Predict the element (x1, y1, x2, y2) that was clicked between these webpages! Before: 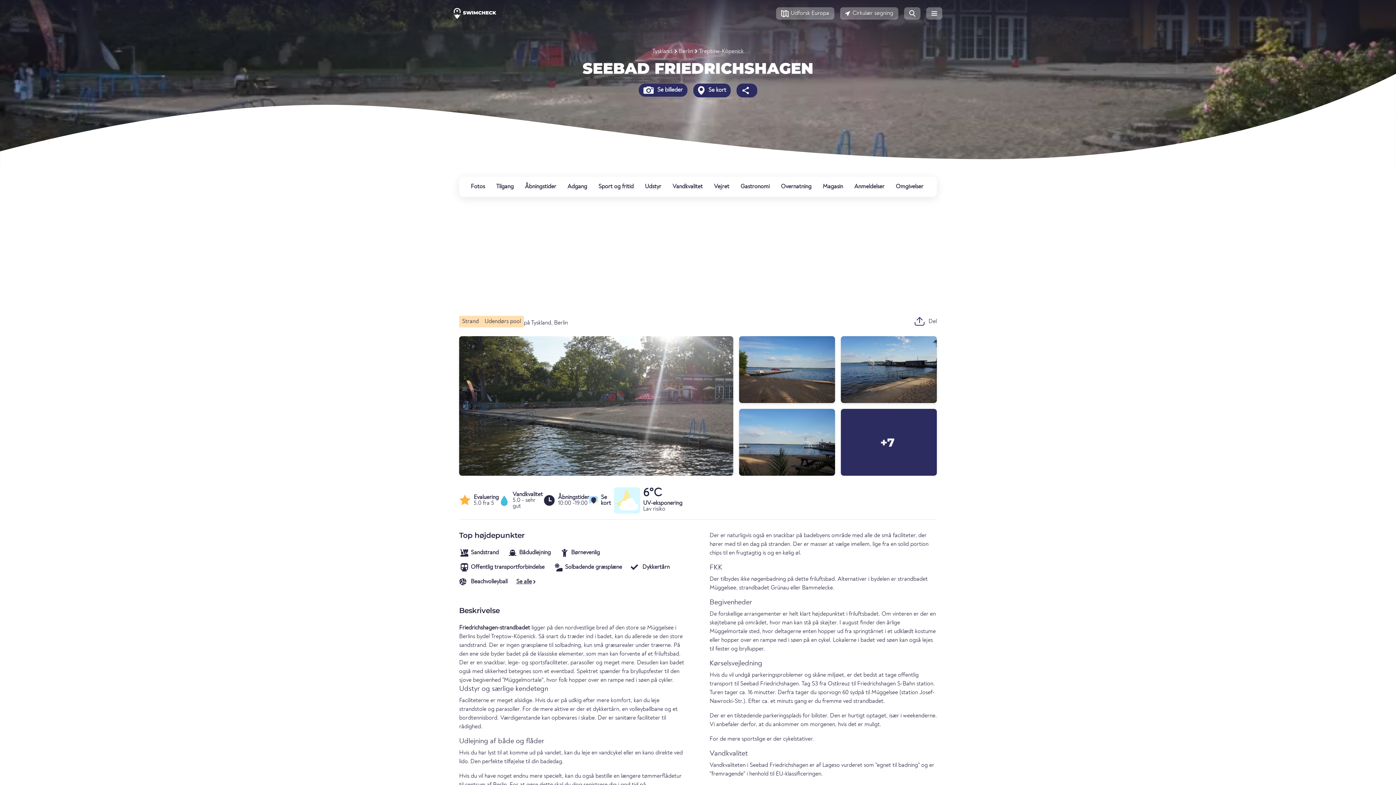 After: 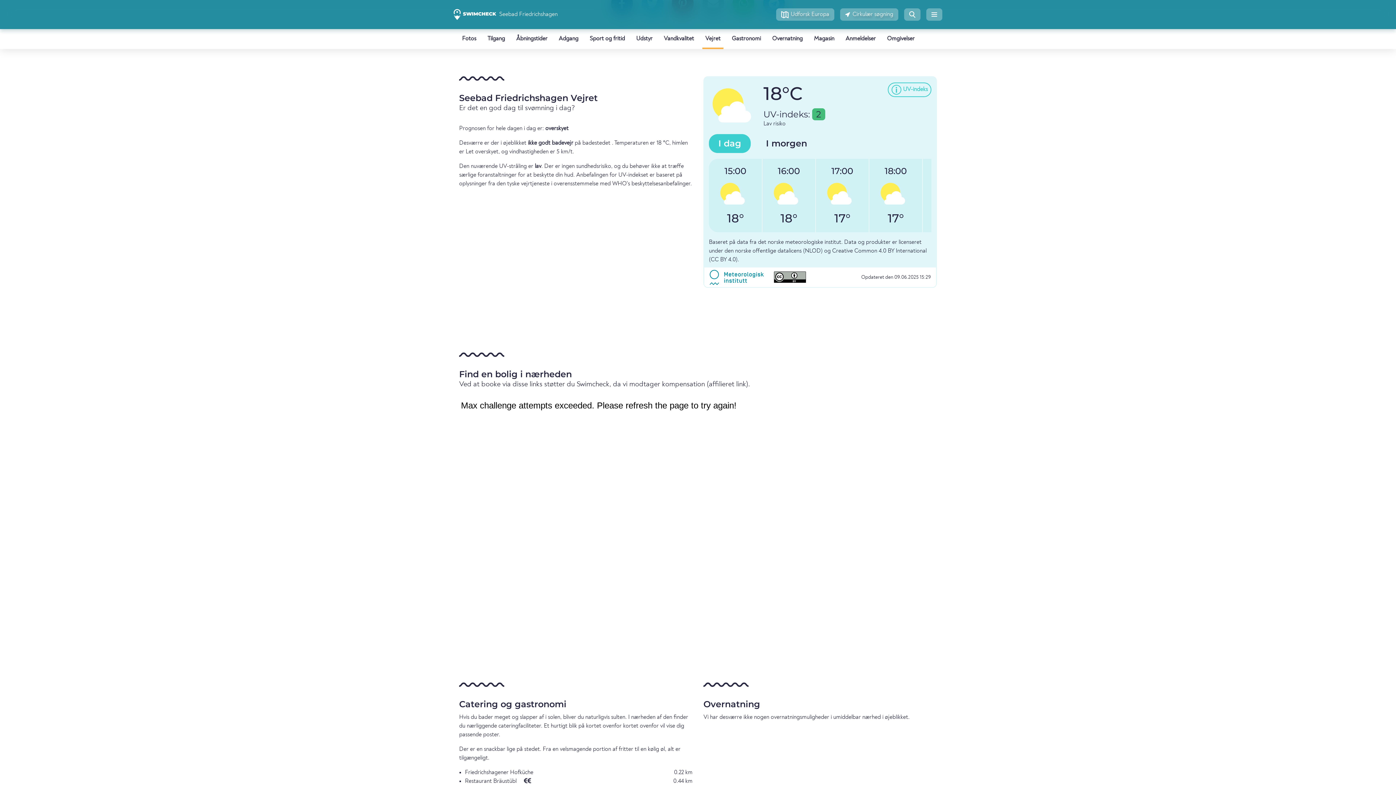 Action: bbox: (614, 487, 682, 513) label: 6°C
UV-eksponering
Lav risiko